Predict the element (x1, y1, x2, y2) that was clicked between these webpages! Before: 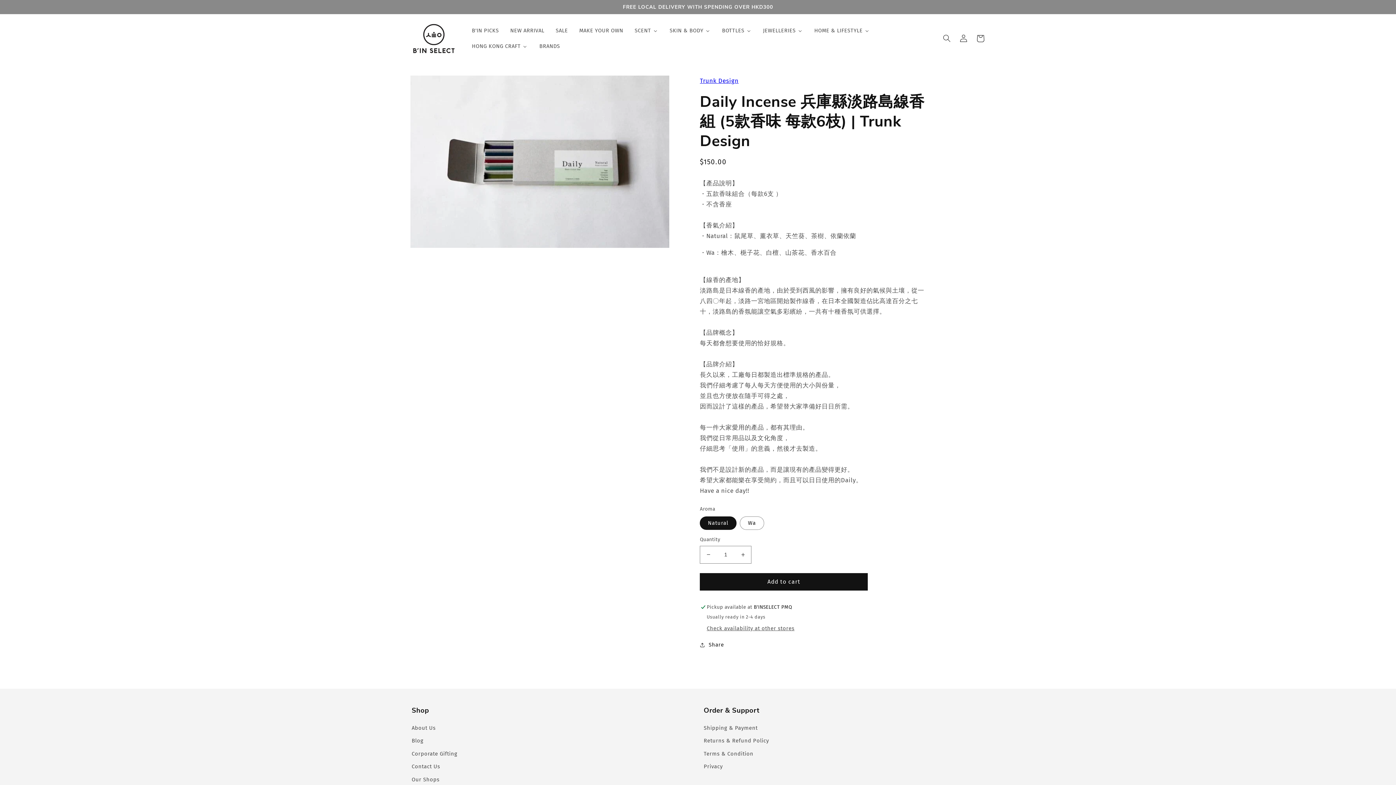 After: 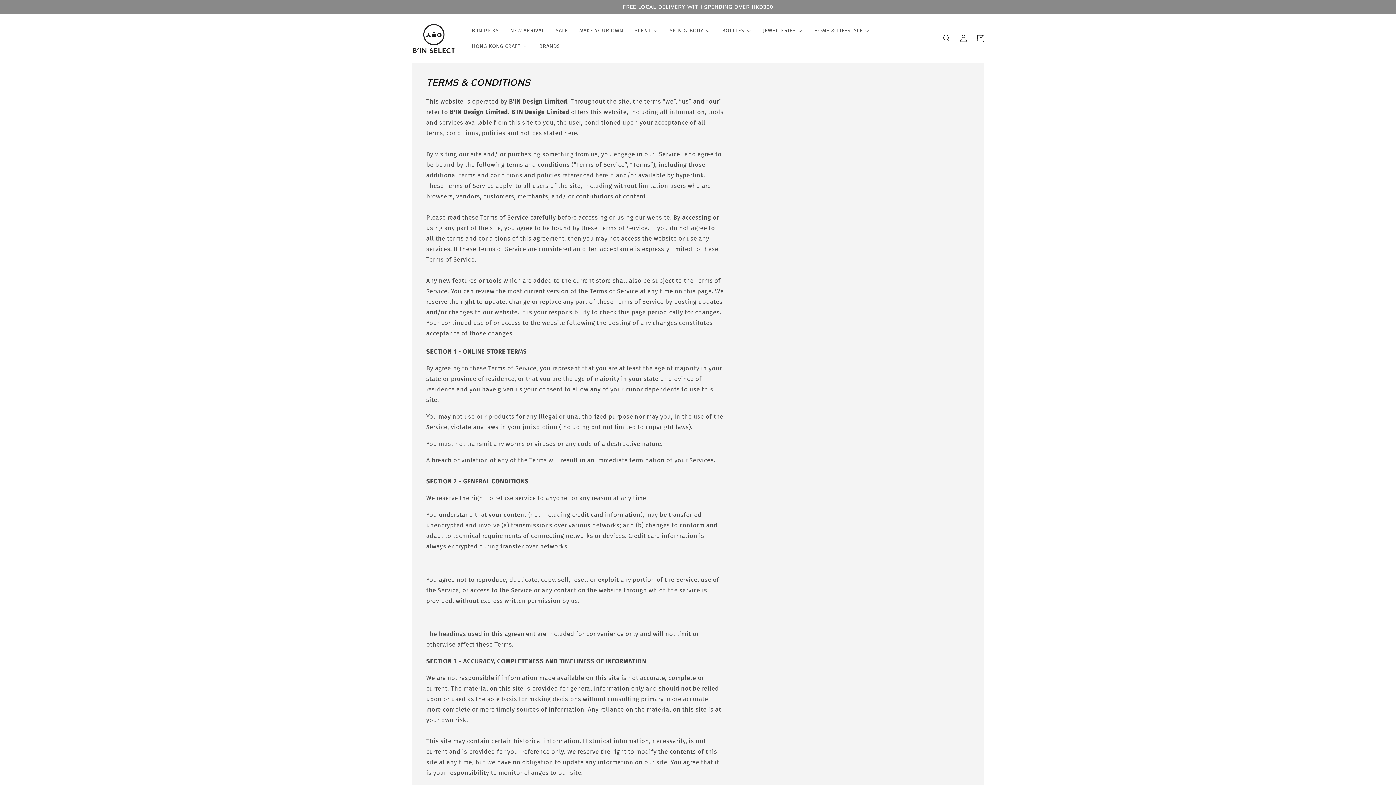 Action: bbox: (703, 747, 753, 760) label: Terms & Condition